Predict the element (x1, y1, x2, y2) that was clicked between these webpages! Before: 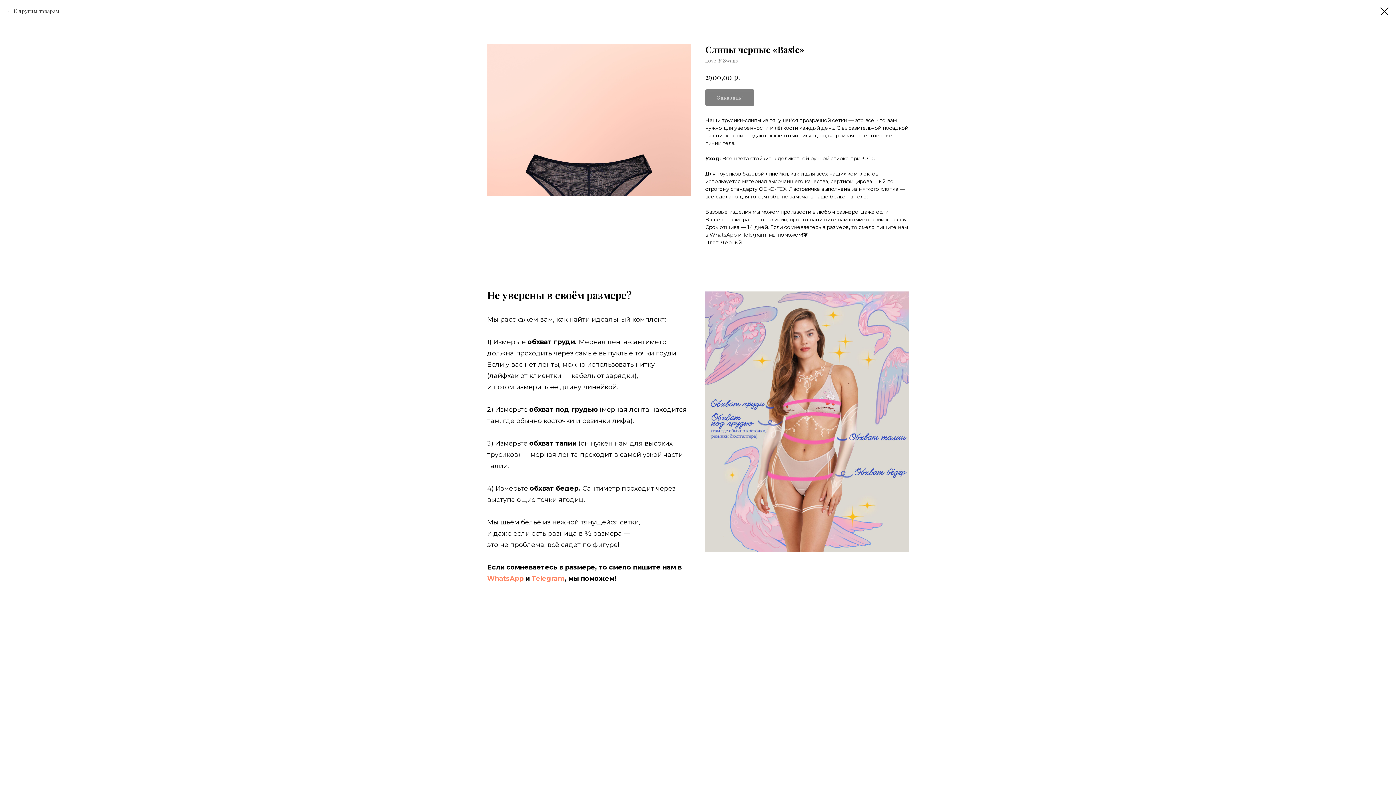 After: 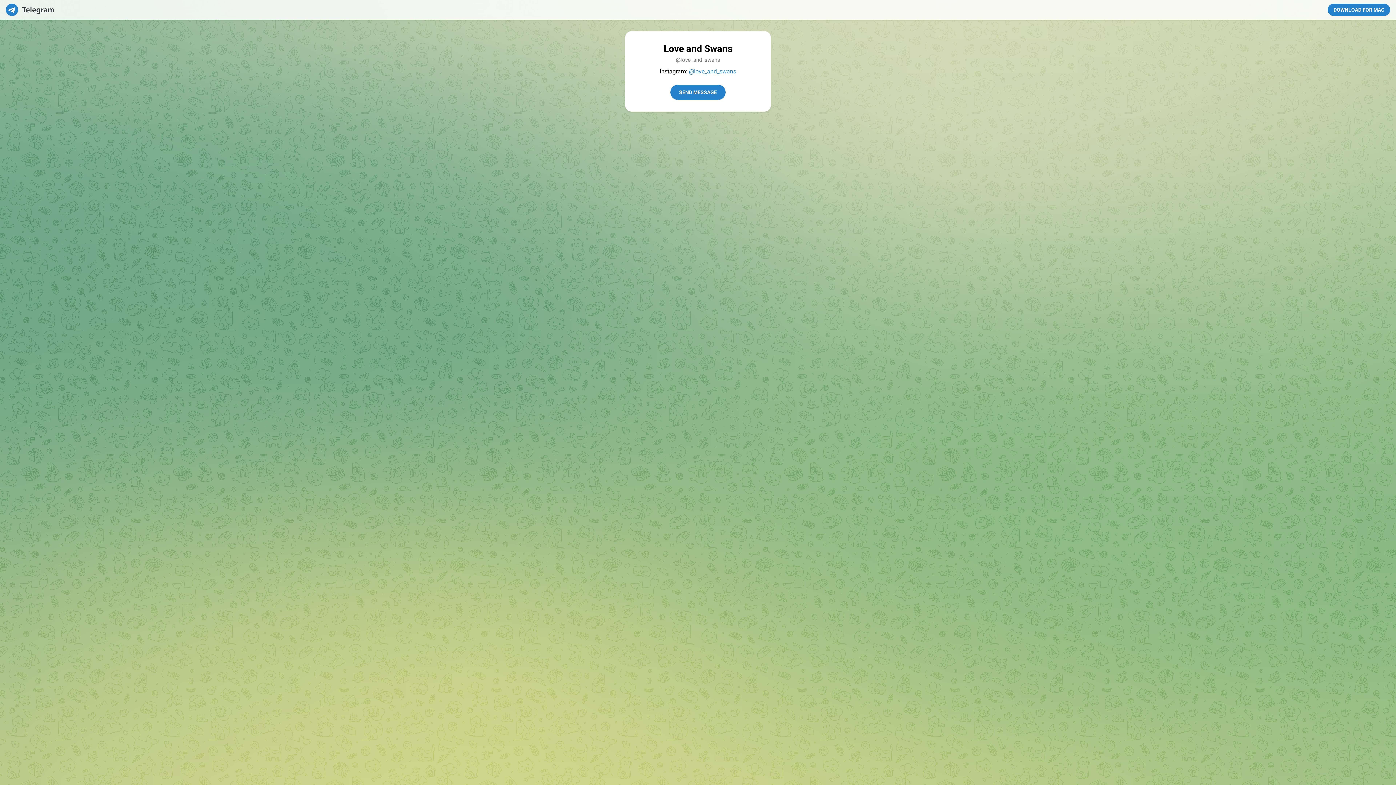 Action: label: Telegram bbox: (531, 575, 564, 583)